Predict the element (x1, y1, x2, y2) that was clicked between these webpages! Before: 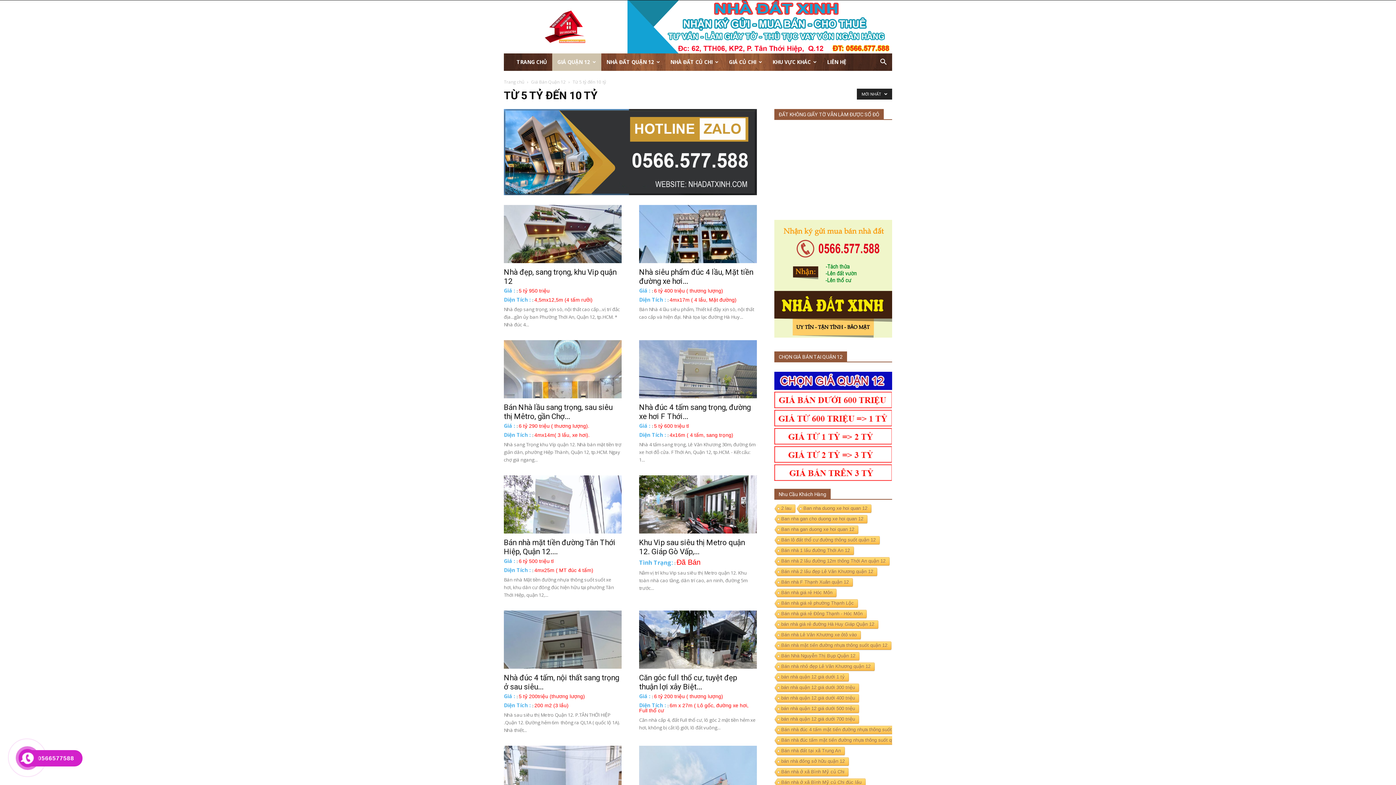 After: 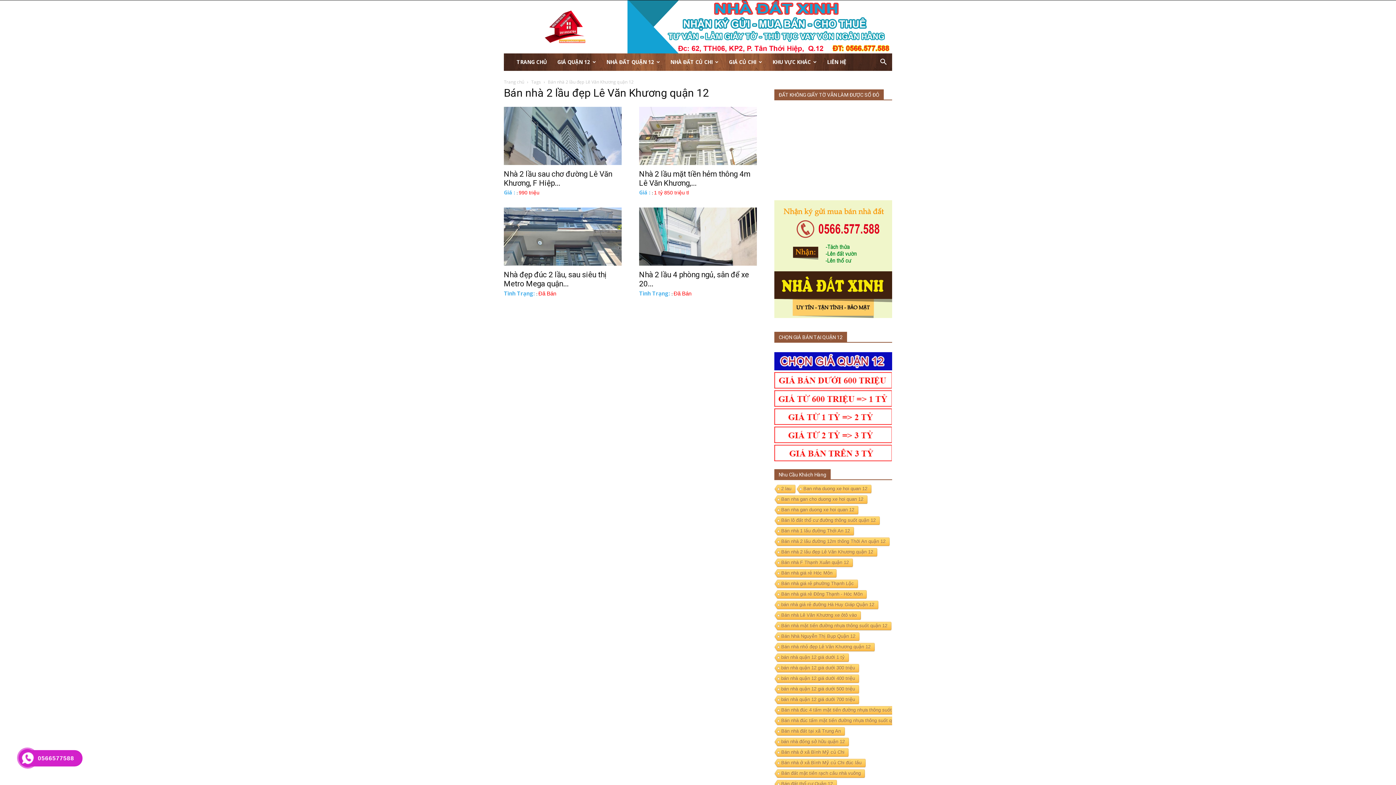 Action: label: Bán nhà 2 lầu đẹp Lê Văn Khương quận 12 bbox: (773, 568, 877, 577)